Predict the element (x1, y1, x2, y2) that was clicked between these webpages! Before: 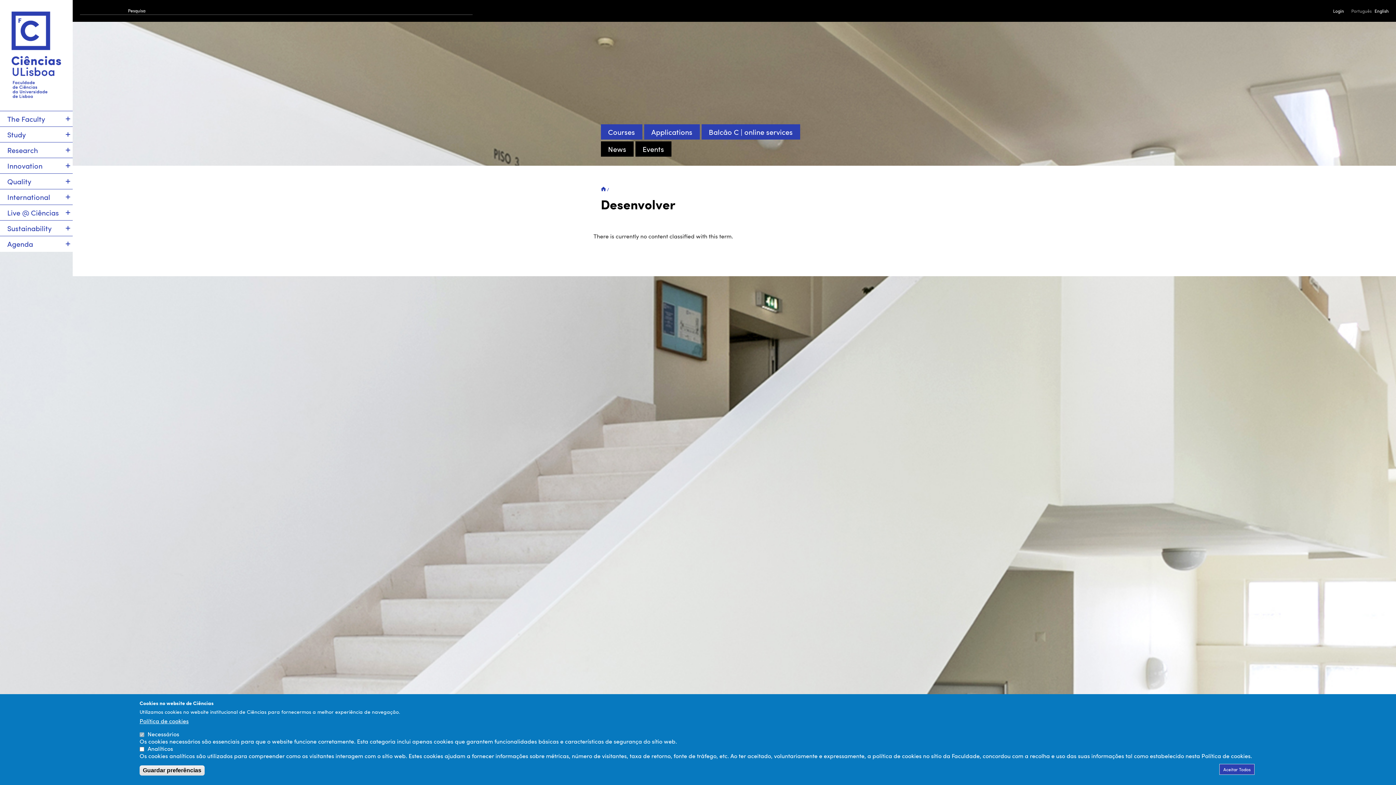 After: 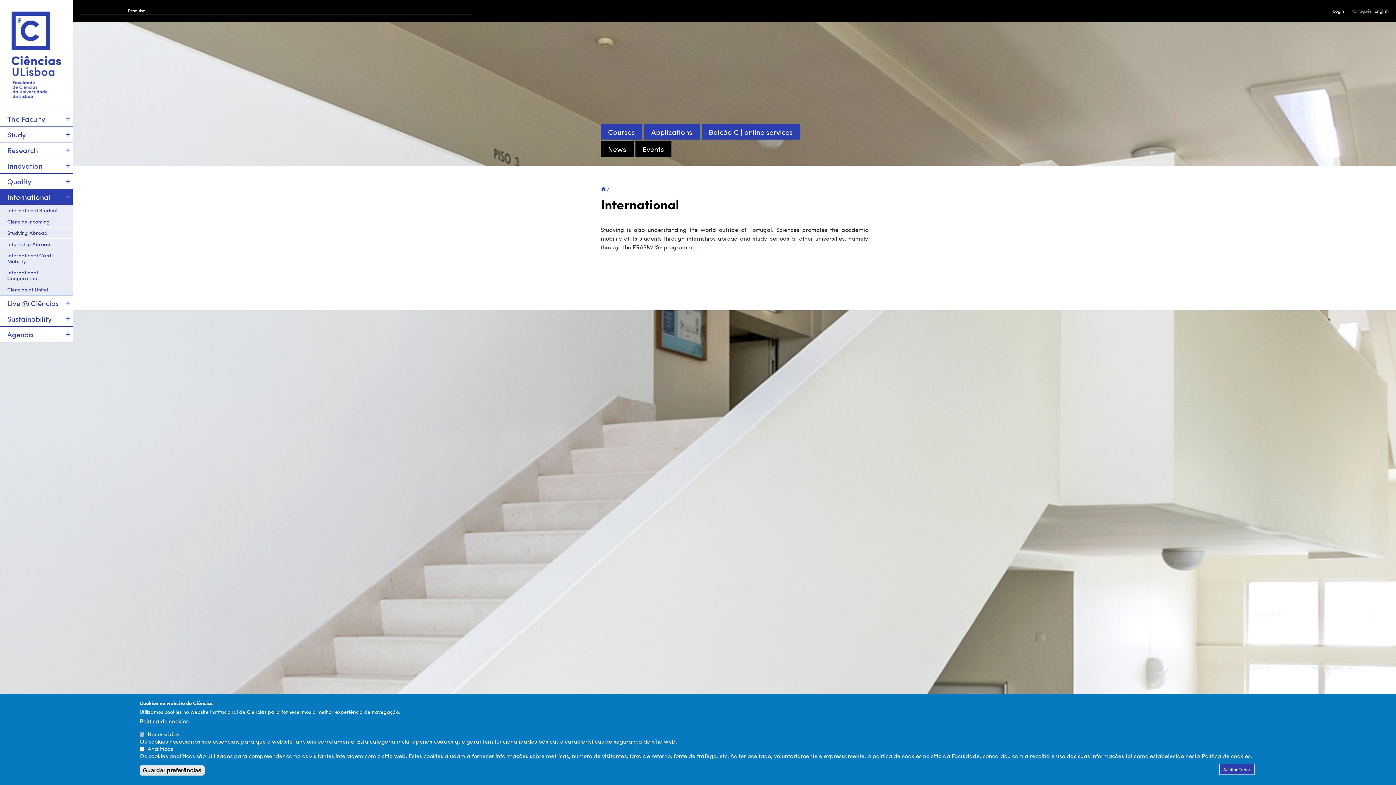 Action: bbox: (0, 189, 72, 204) label: International